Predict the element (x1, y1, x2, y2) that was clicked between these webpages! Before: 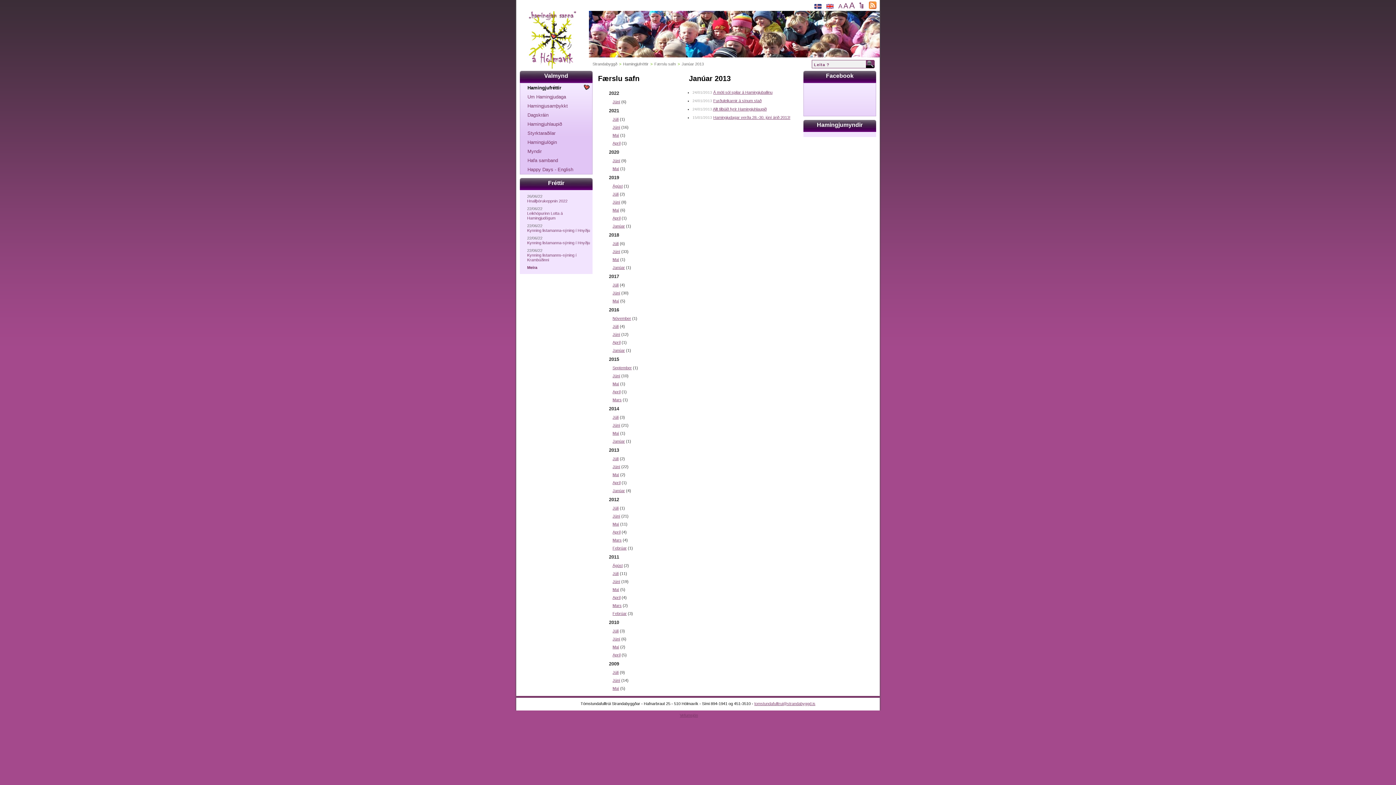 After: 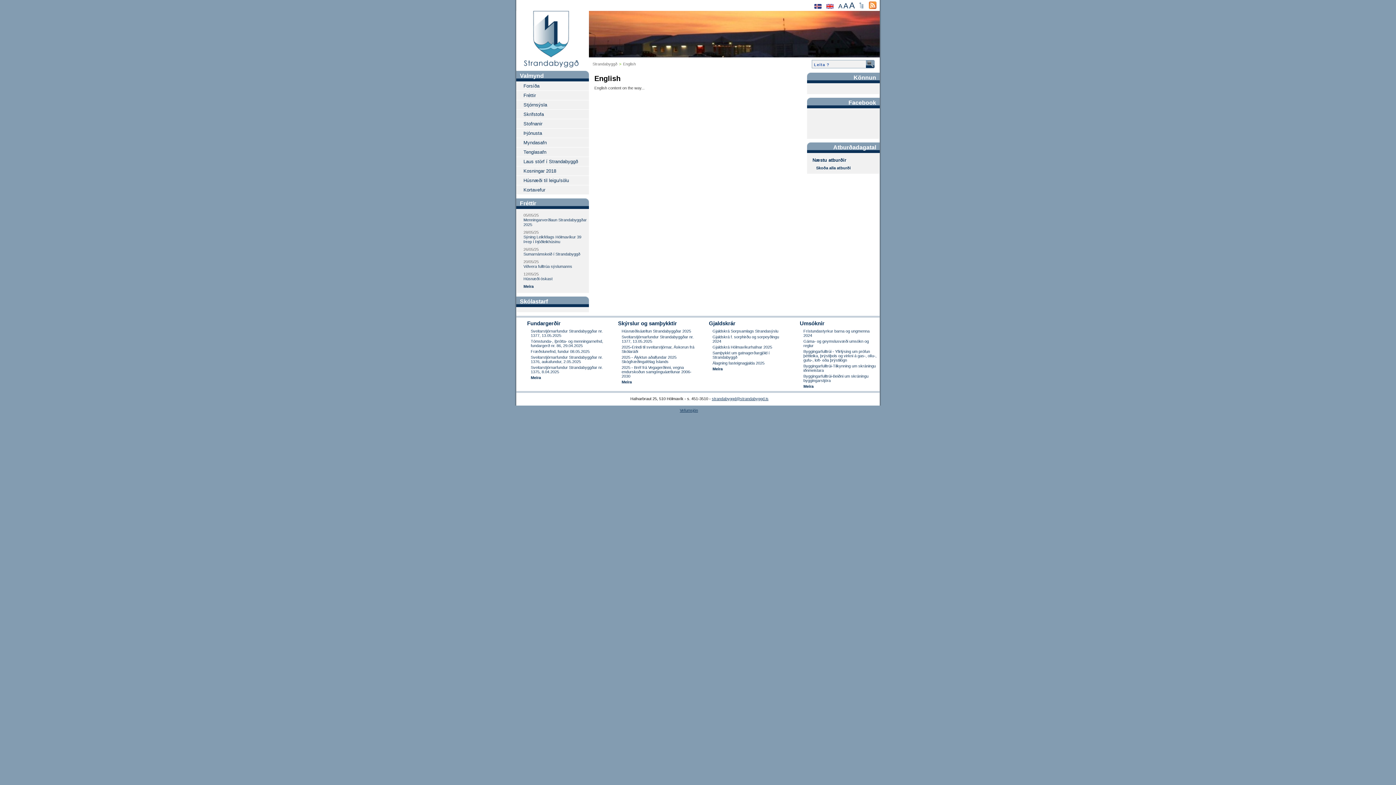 Action: bbox: (826, 4, 833, 8)